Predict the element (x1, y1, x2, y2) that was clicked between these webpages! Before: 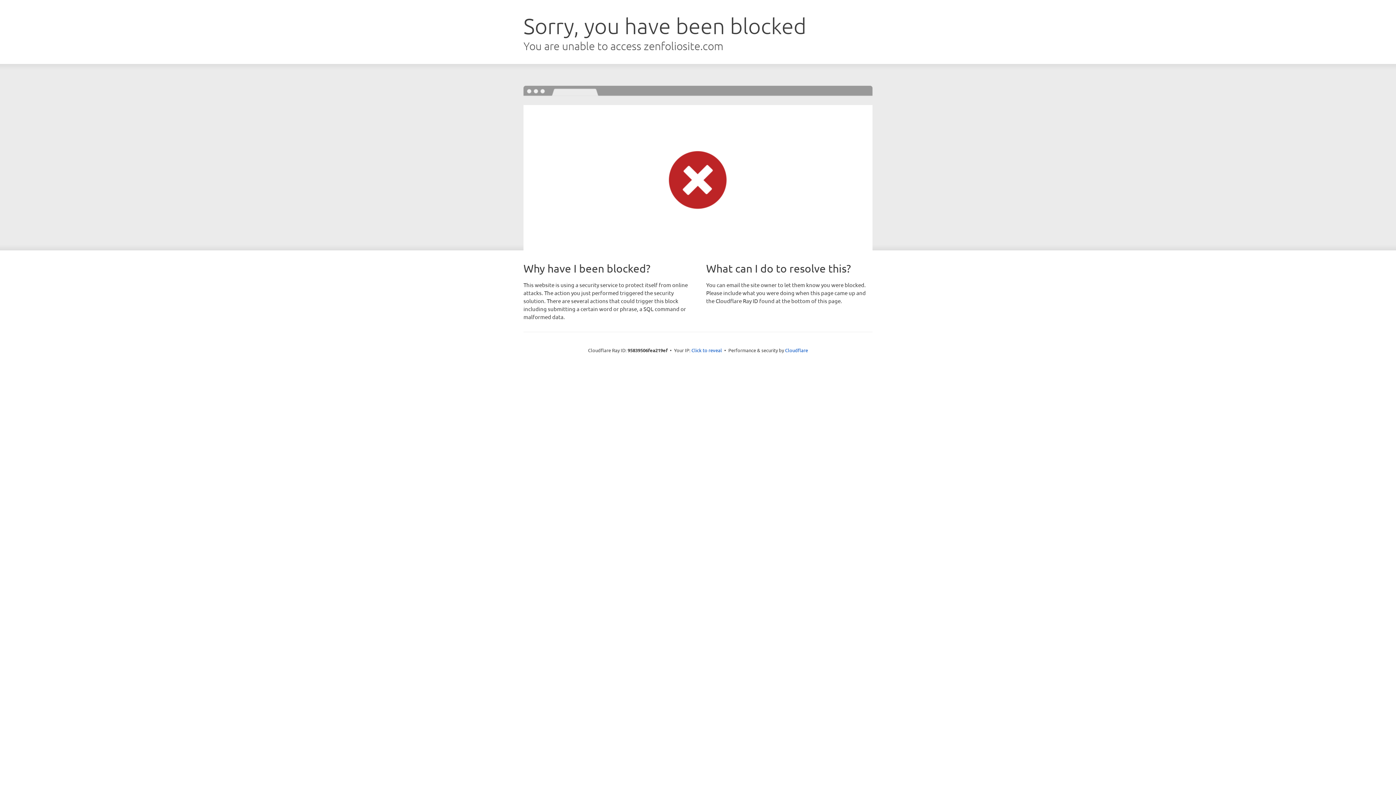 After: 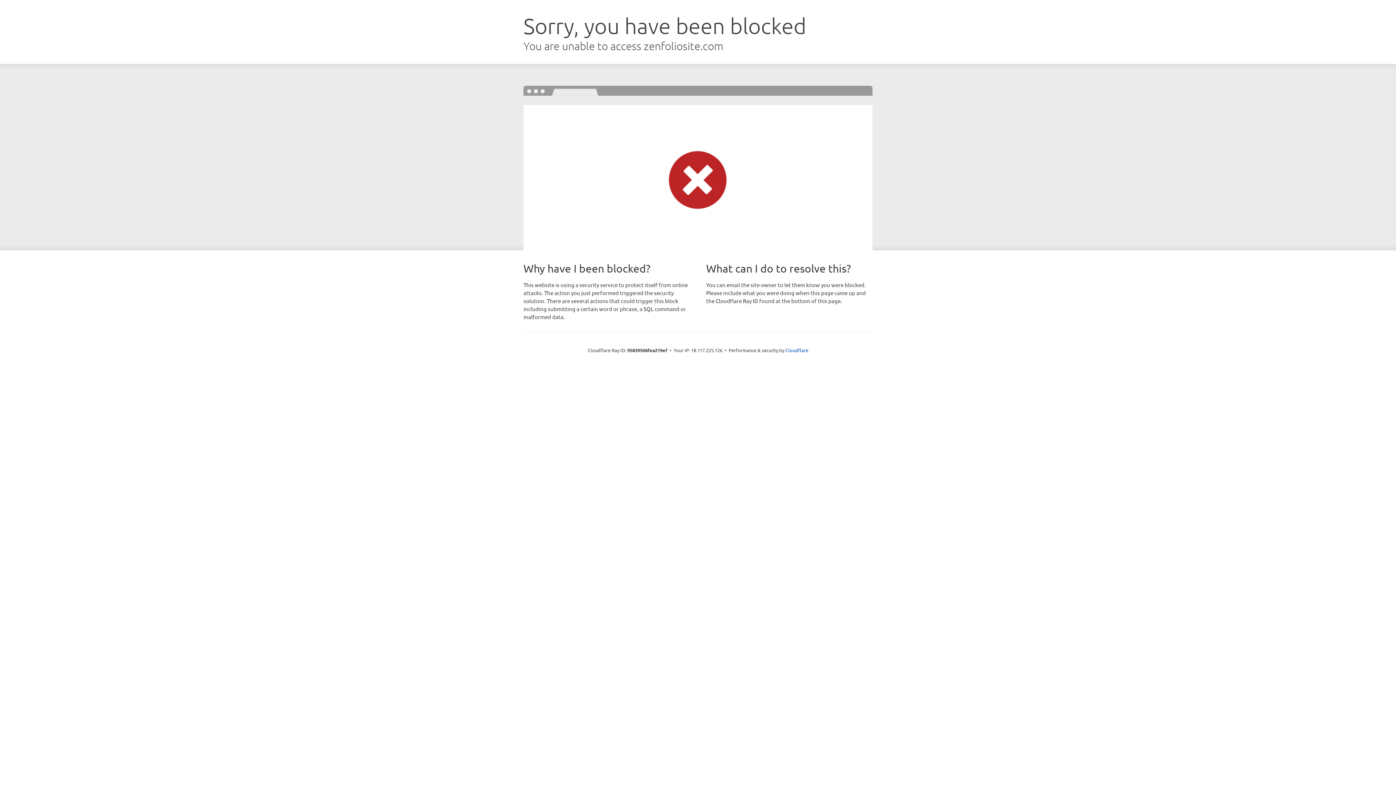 Action: label: Click to reveal bbox: (691, 346, 722, 353)